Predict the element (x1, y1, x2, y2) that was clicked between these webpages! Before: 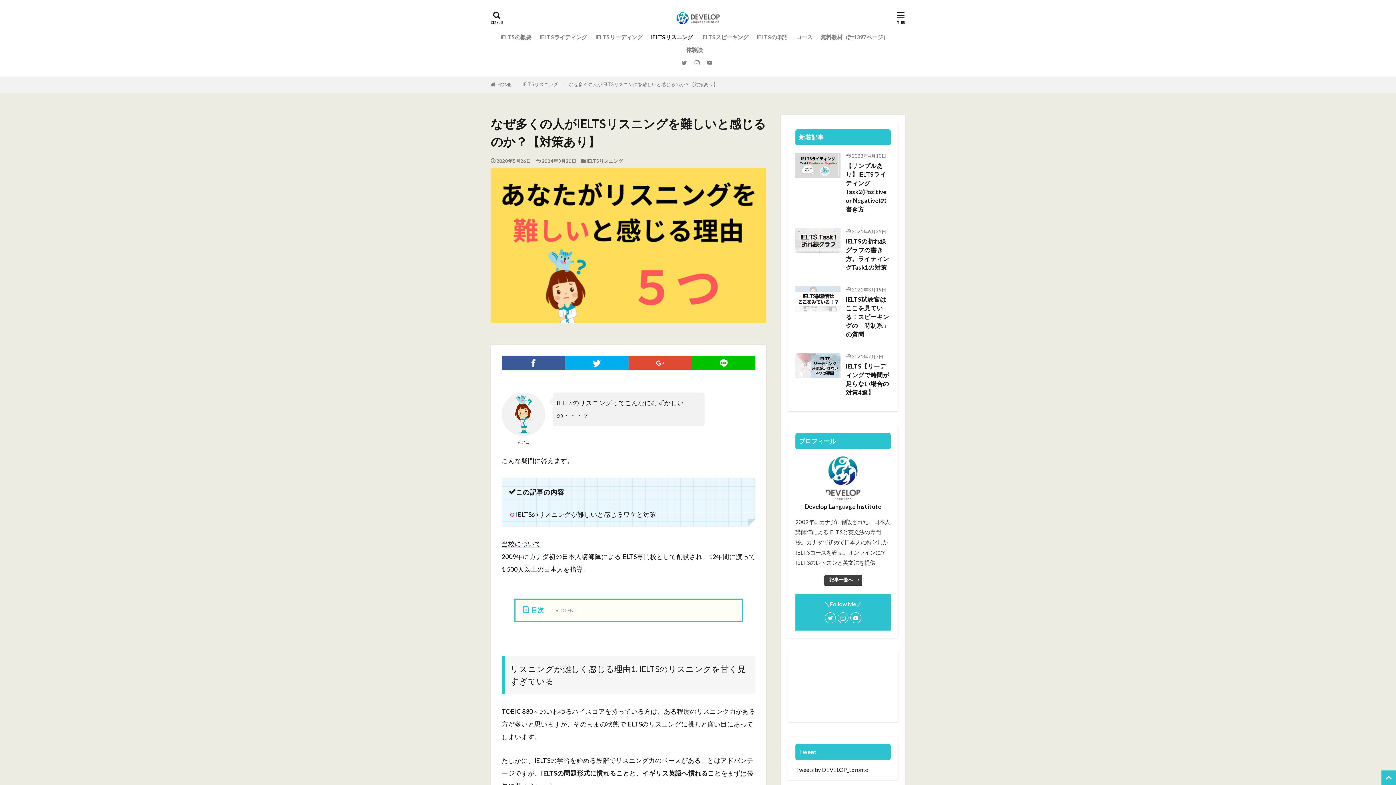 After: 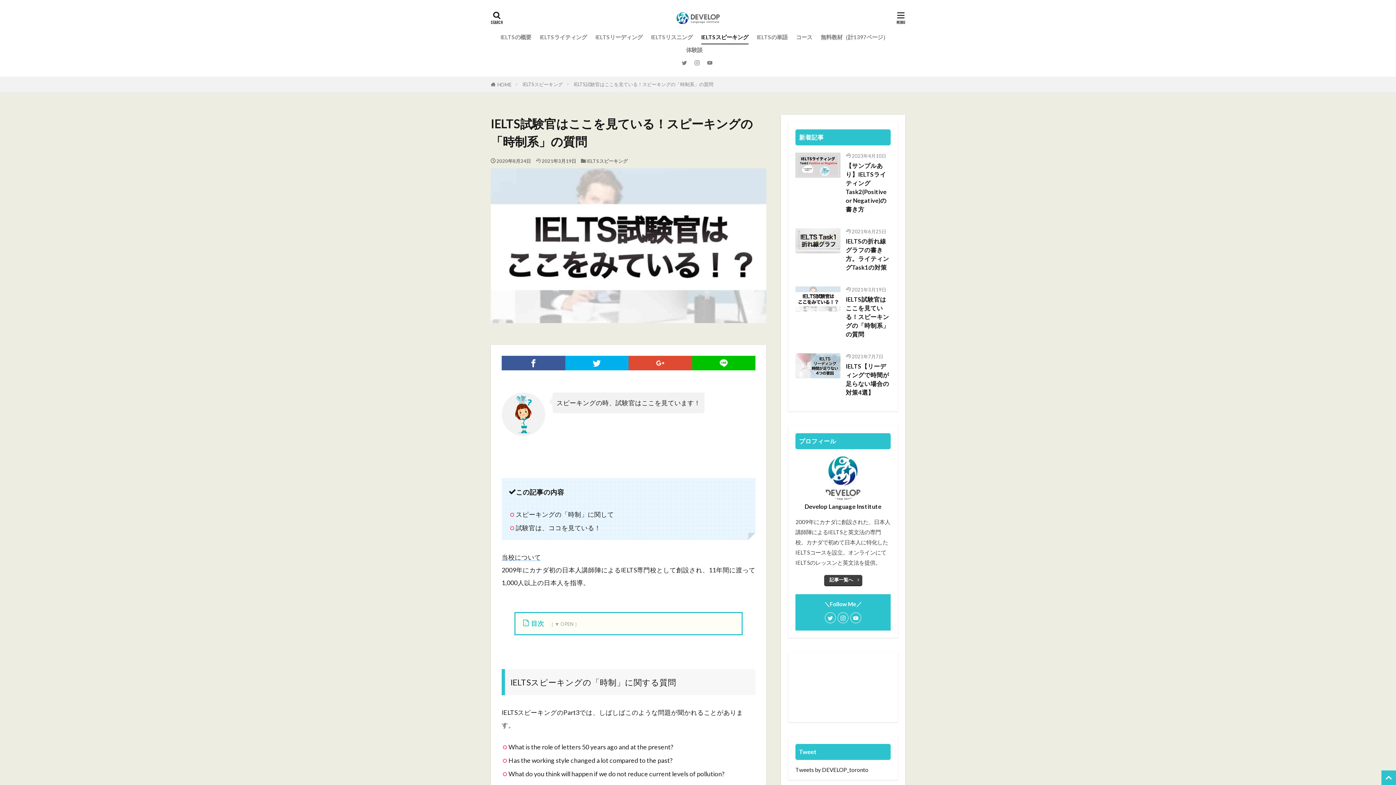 Action: bbox: (795, 286, 840, 311)